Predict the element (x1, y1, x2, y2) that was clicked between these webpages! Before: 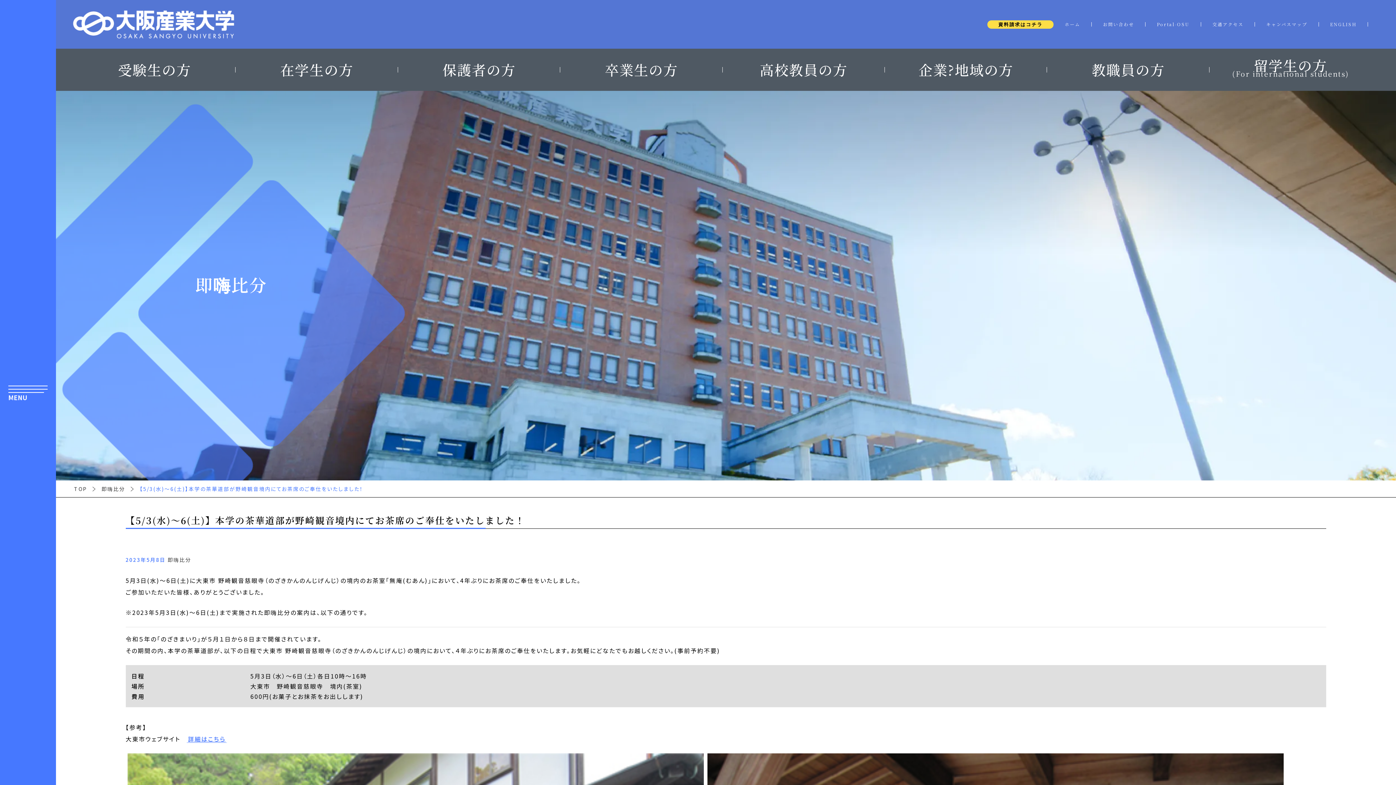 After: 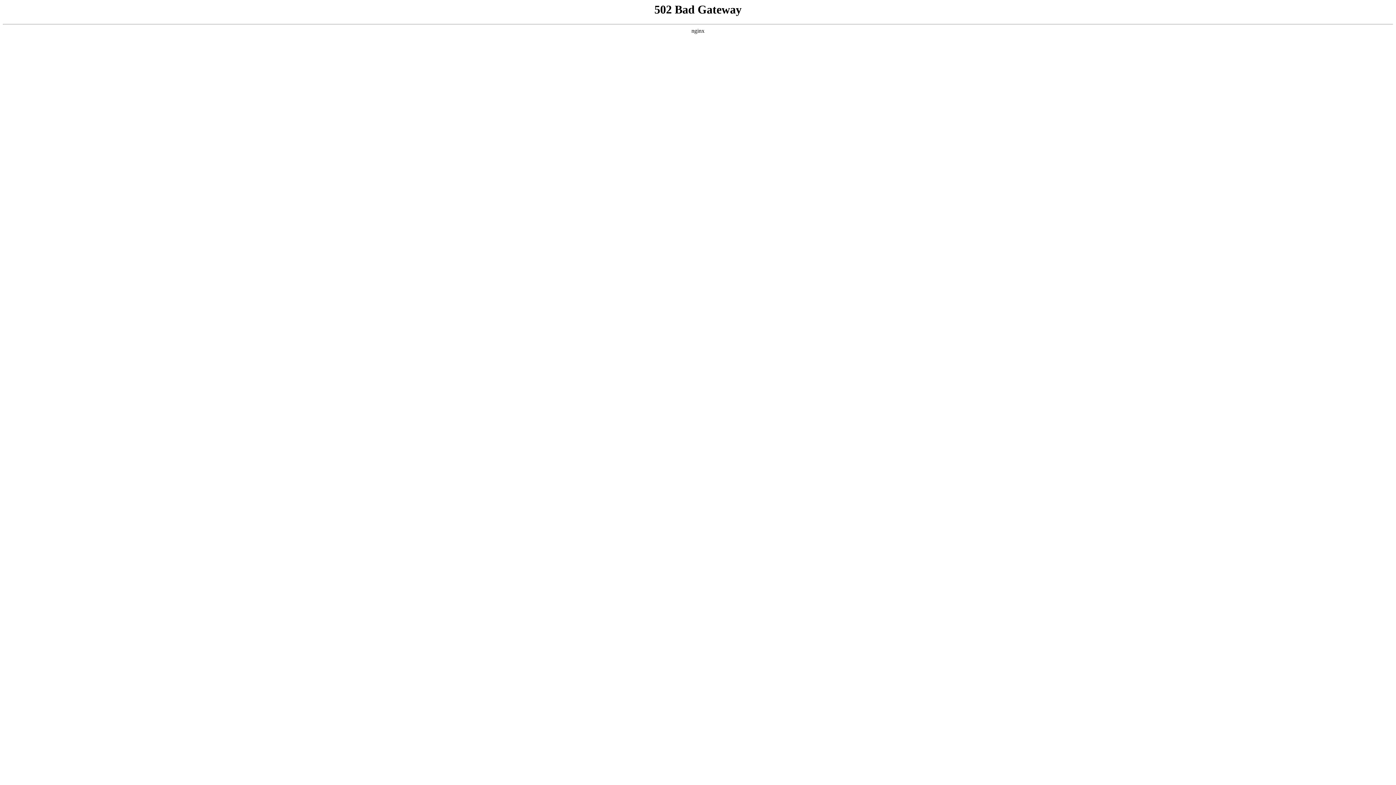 Action: label: 在学生の方 bbox: (232, 62, 394, 77)